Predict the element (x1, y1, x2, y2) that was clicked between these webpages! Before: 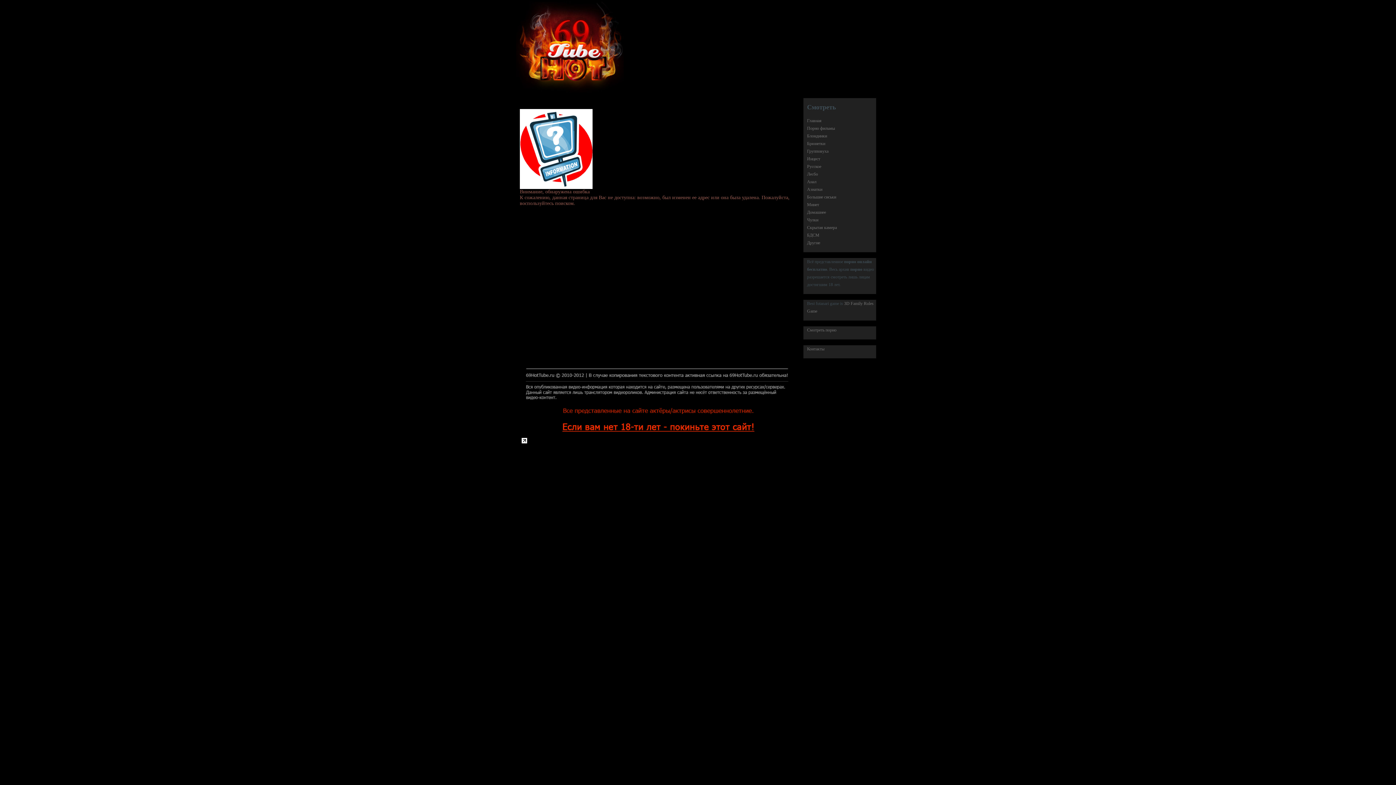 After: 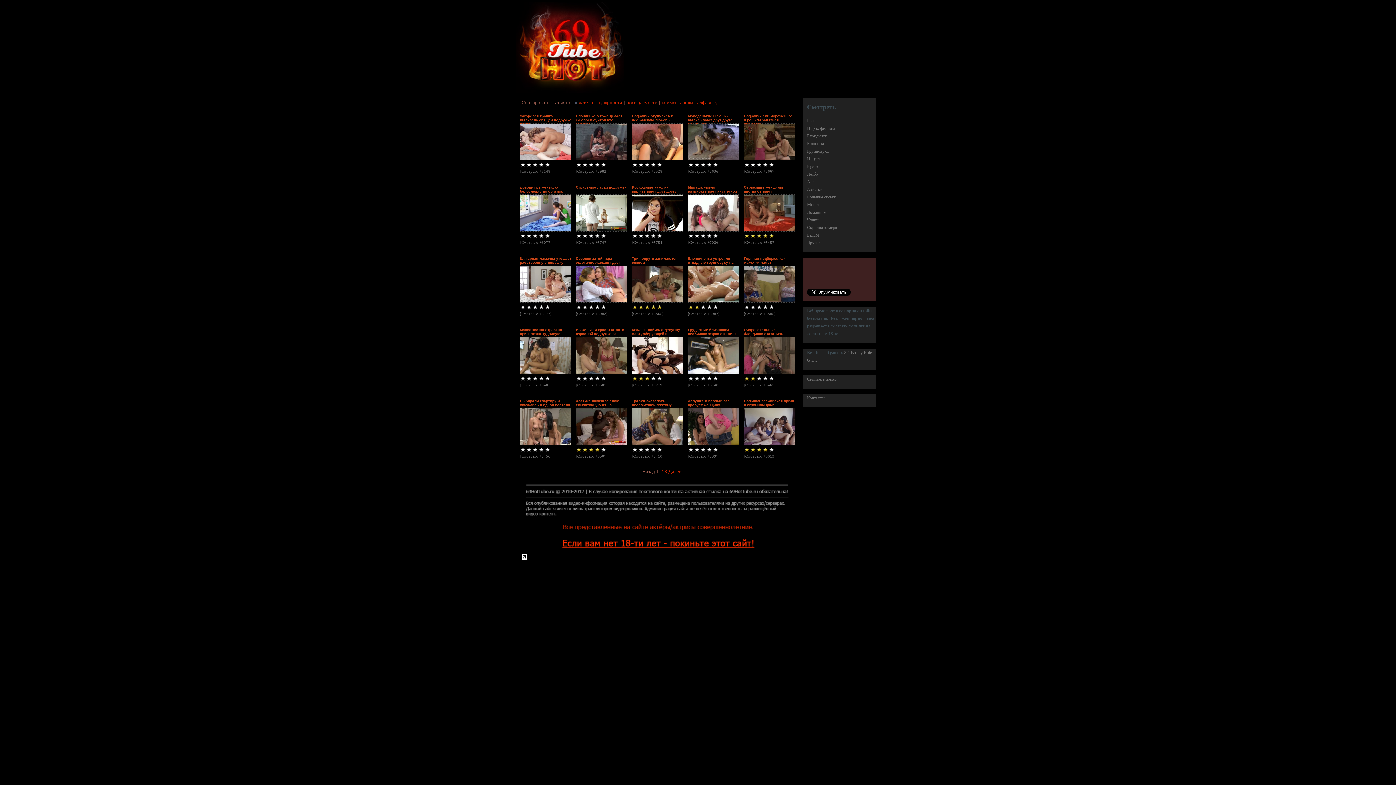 Action: bbox: (807, 171, 818, 176) label: Лесбо